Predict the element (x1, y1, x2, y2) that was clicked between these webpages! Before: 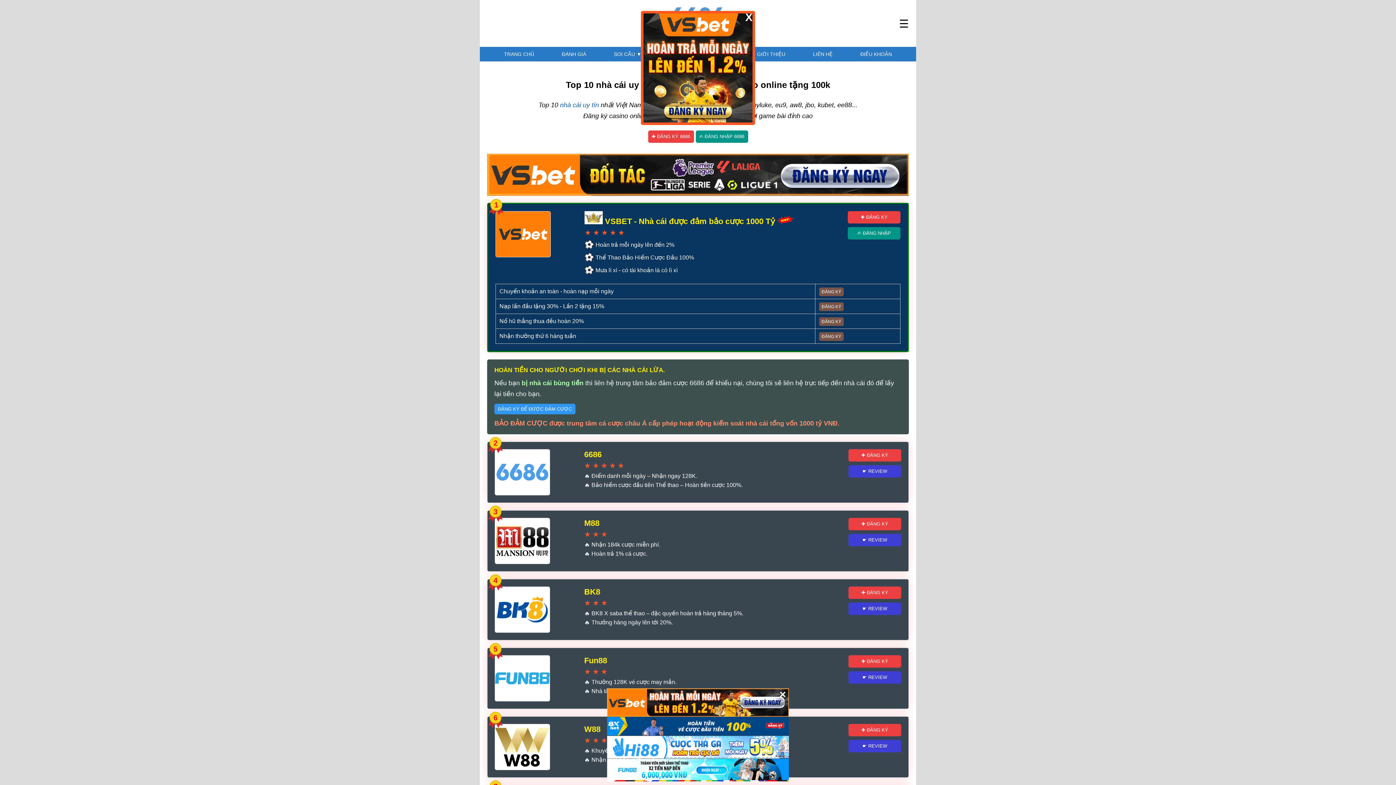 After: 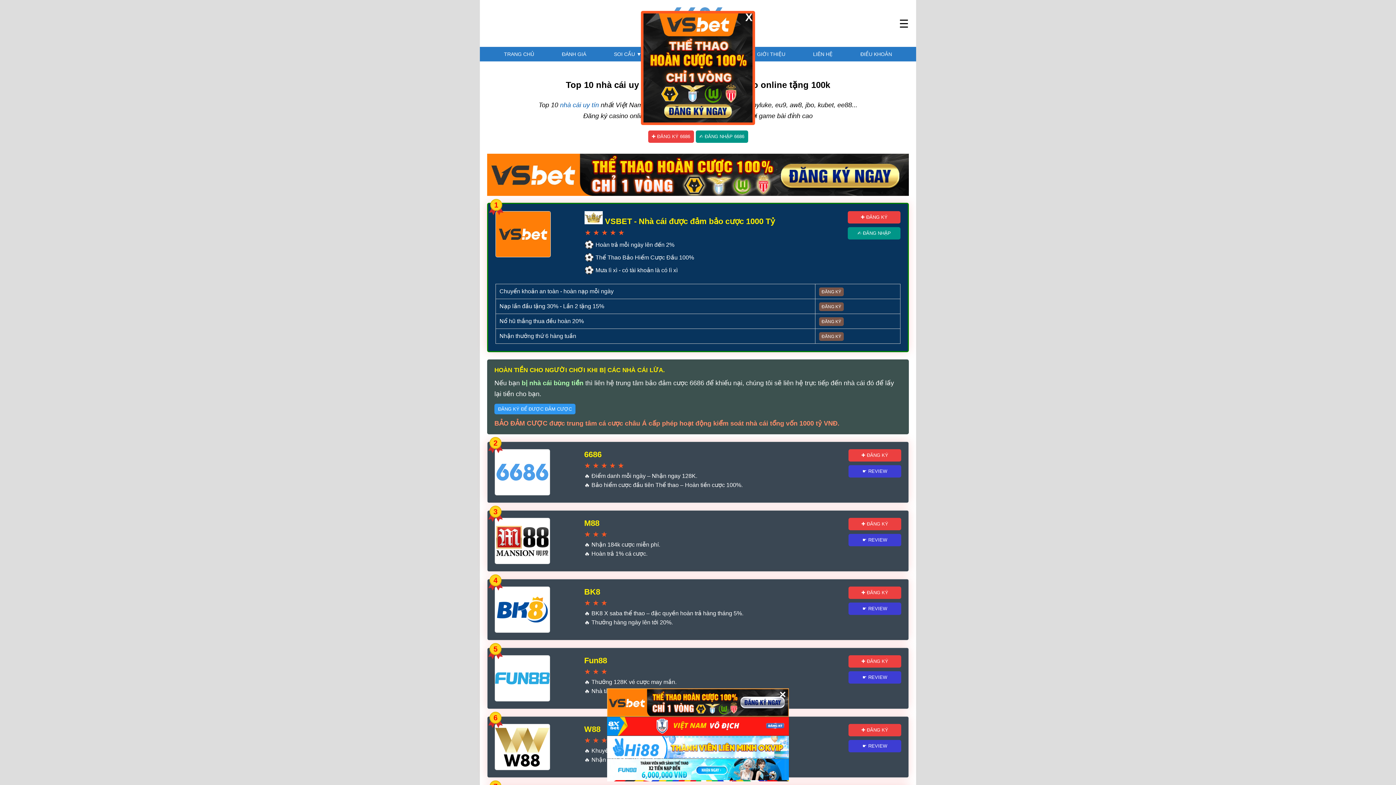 Action: bbox: (607, 688, 789, 717)